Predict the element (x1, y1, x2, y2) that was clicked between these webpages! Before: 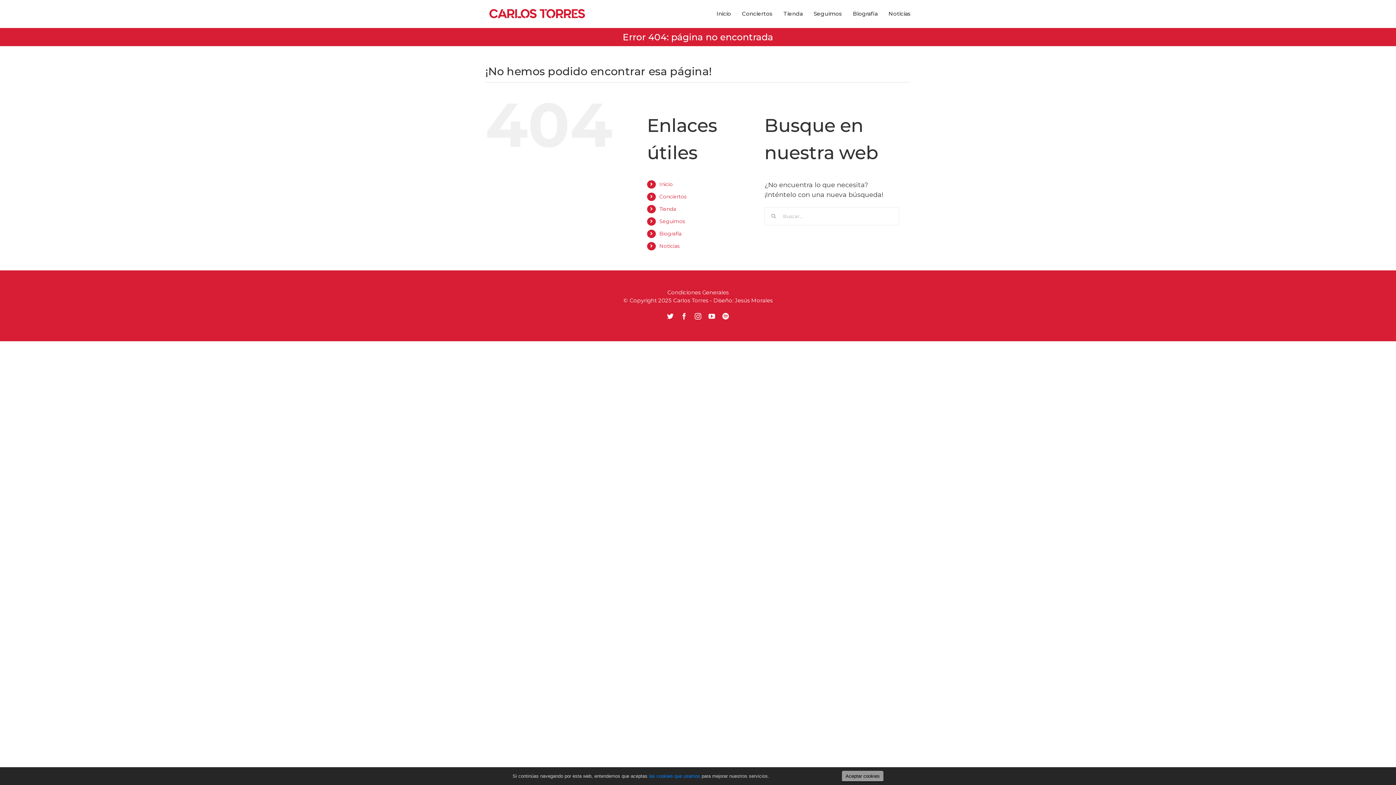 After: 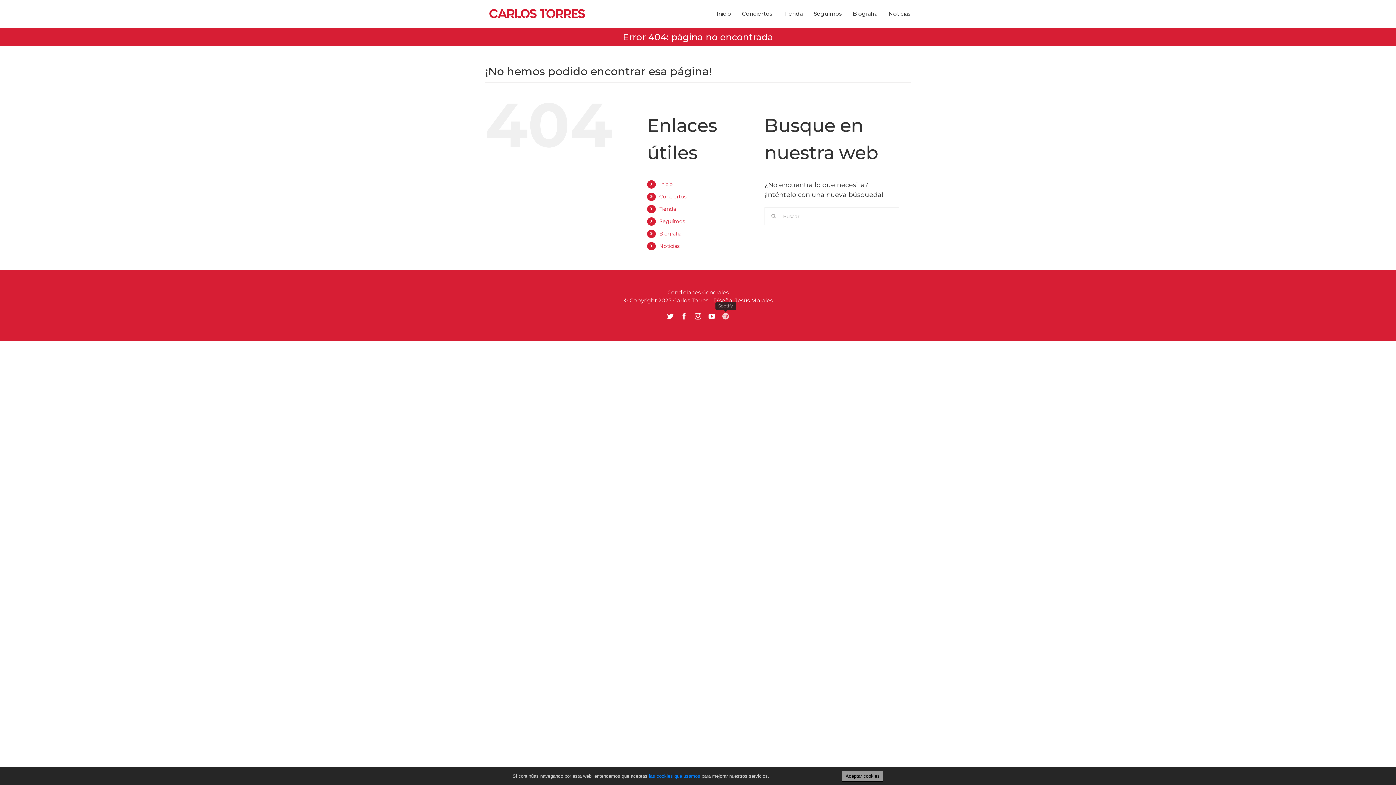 Action: label: Spotify bbox: (722, 313, 729, 319)